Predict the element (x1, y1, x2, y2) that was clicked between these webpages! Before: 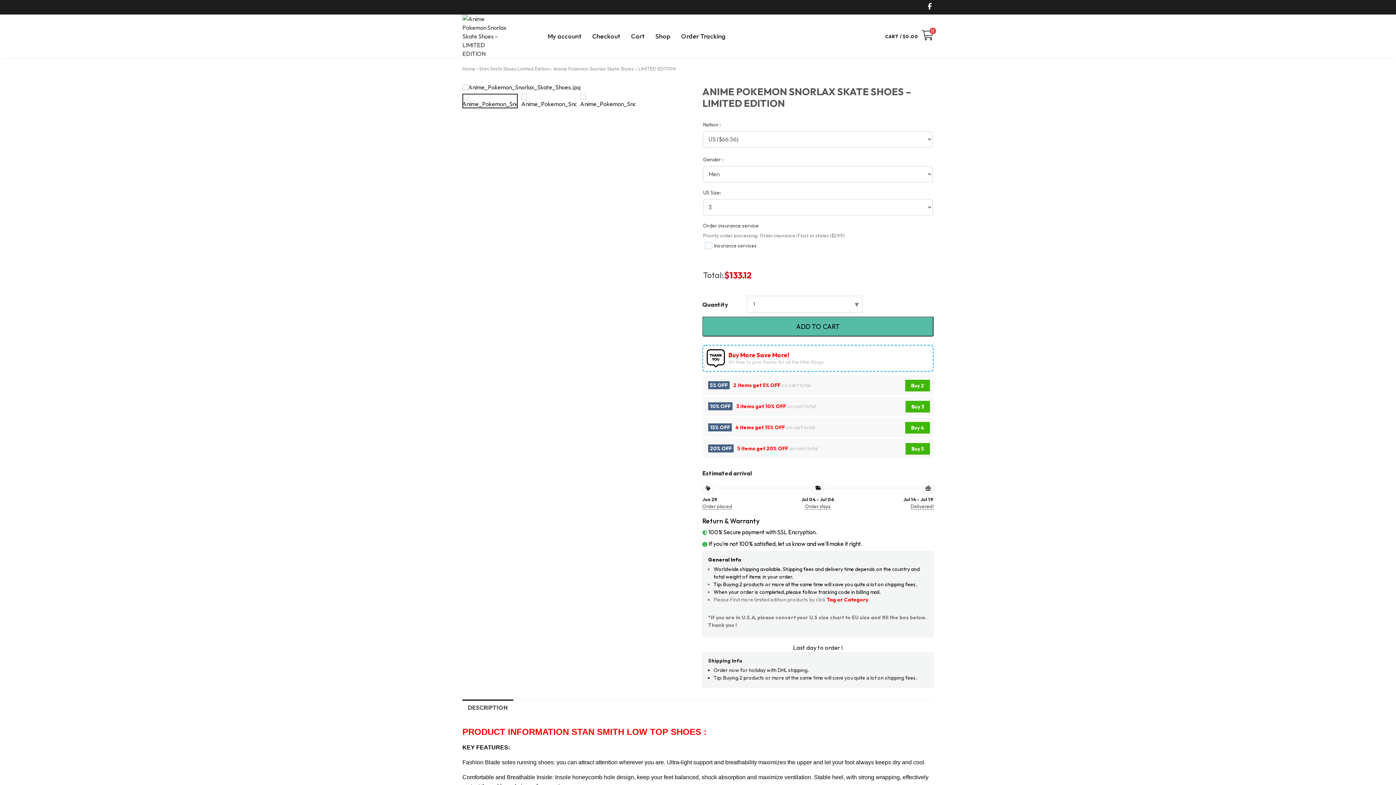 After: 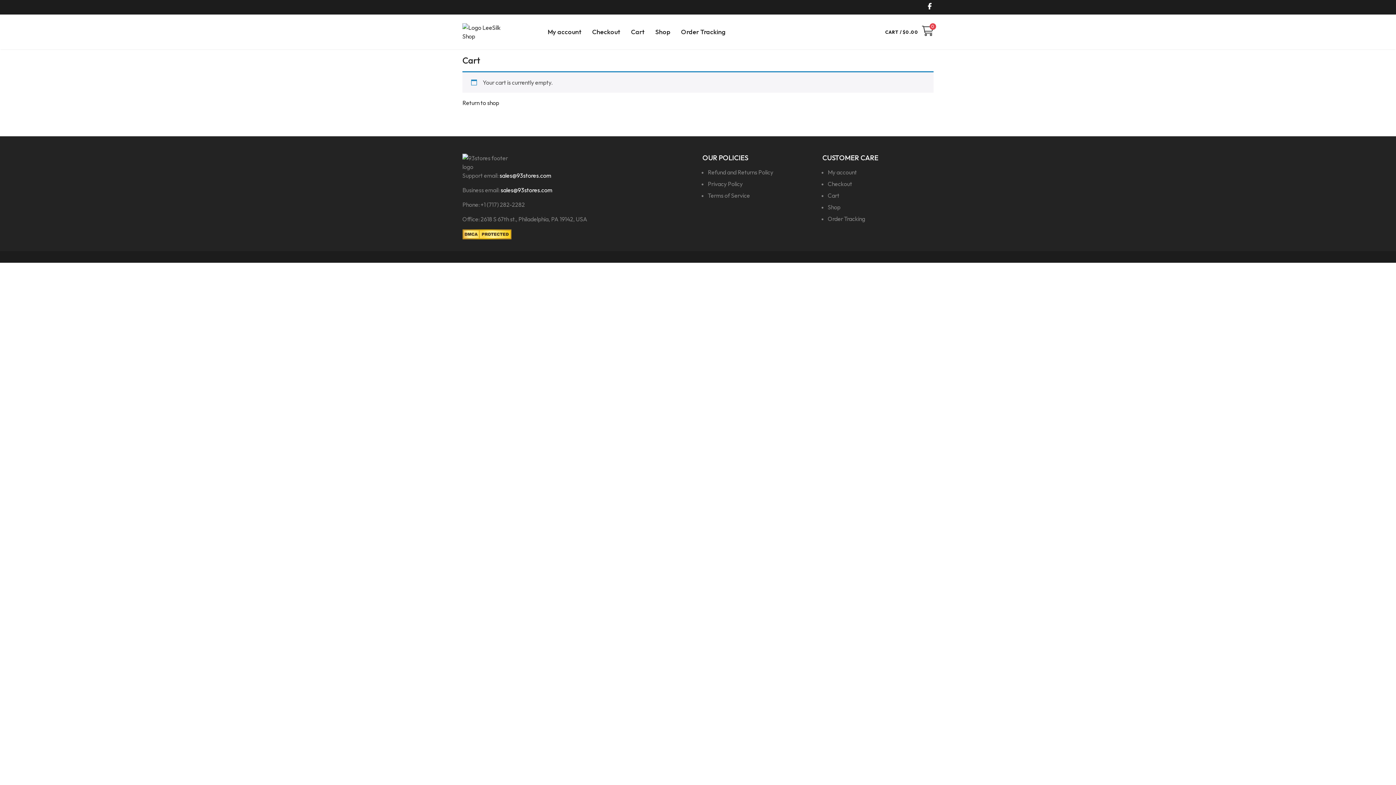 Action: bbox: (862, 30, 933, 42) label: CART / $0.00
0